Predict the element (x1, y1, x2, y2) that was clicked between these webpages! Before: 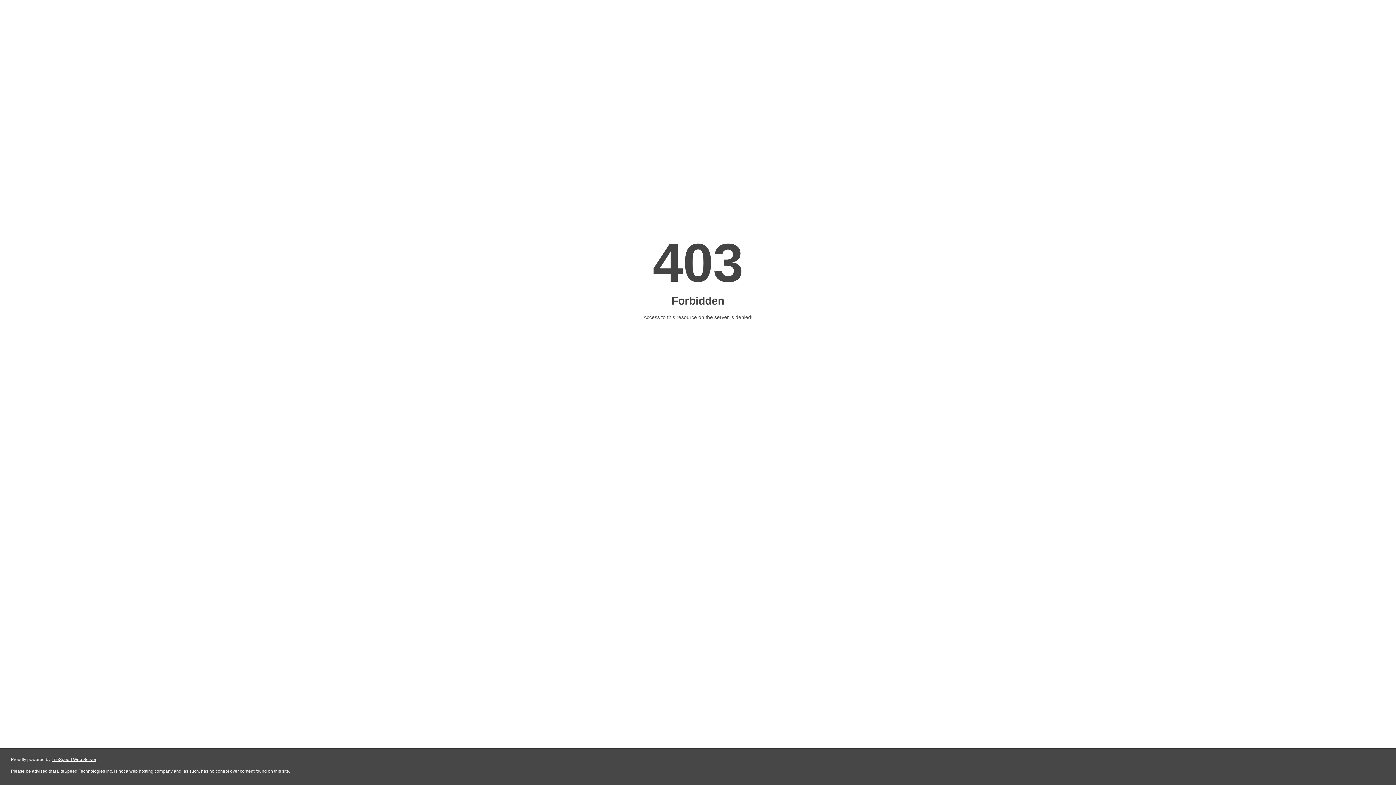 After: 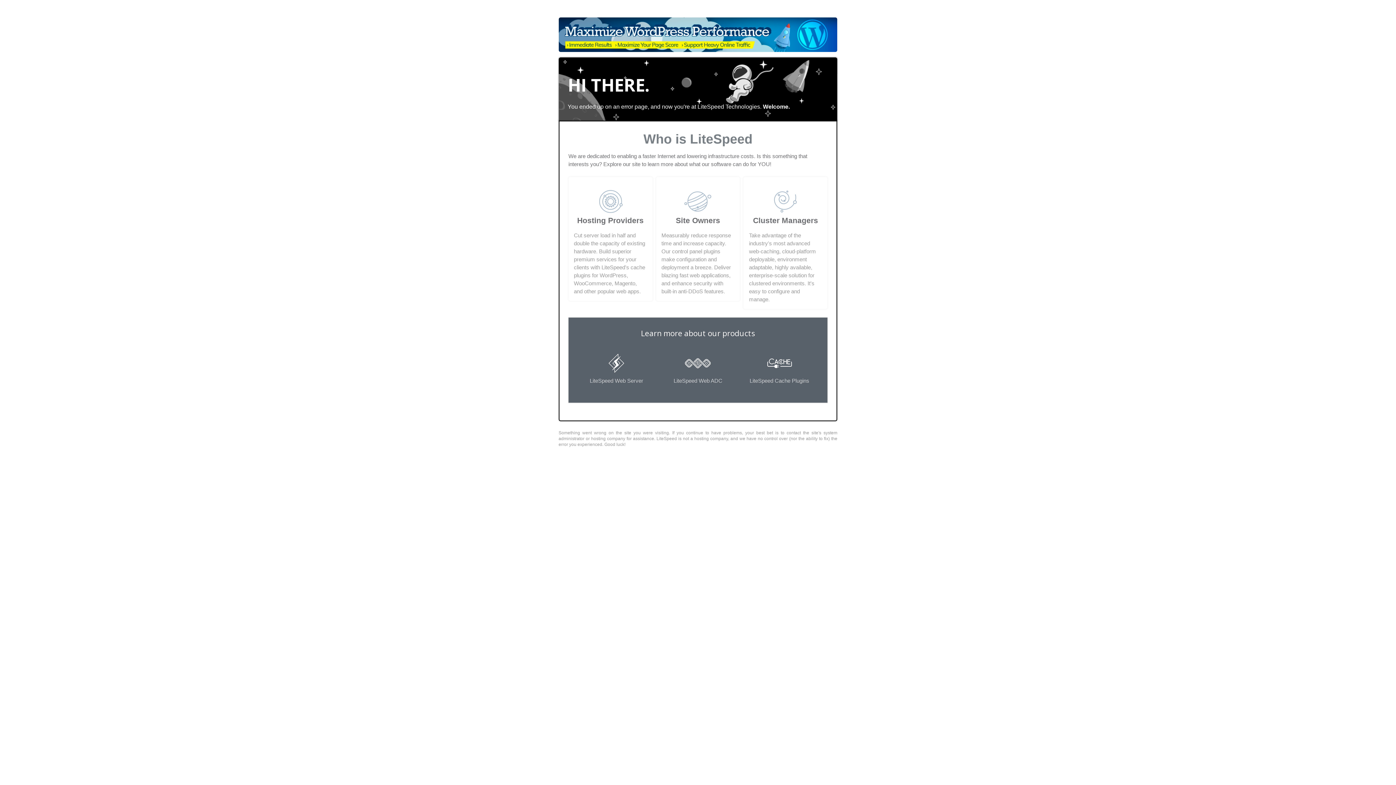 Action: label: LiteSpeed Web Server bbox: (51, 757, 96, 762)